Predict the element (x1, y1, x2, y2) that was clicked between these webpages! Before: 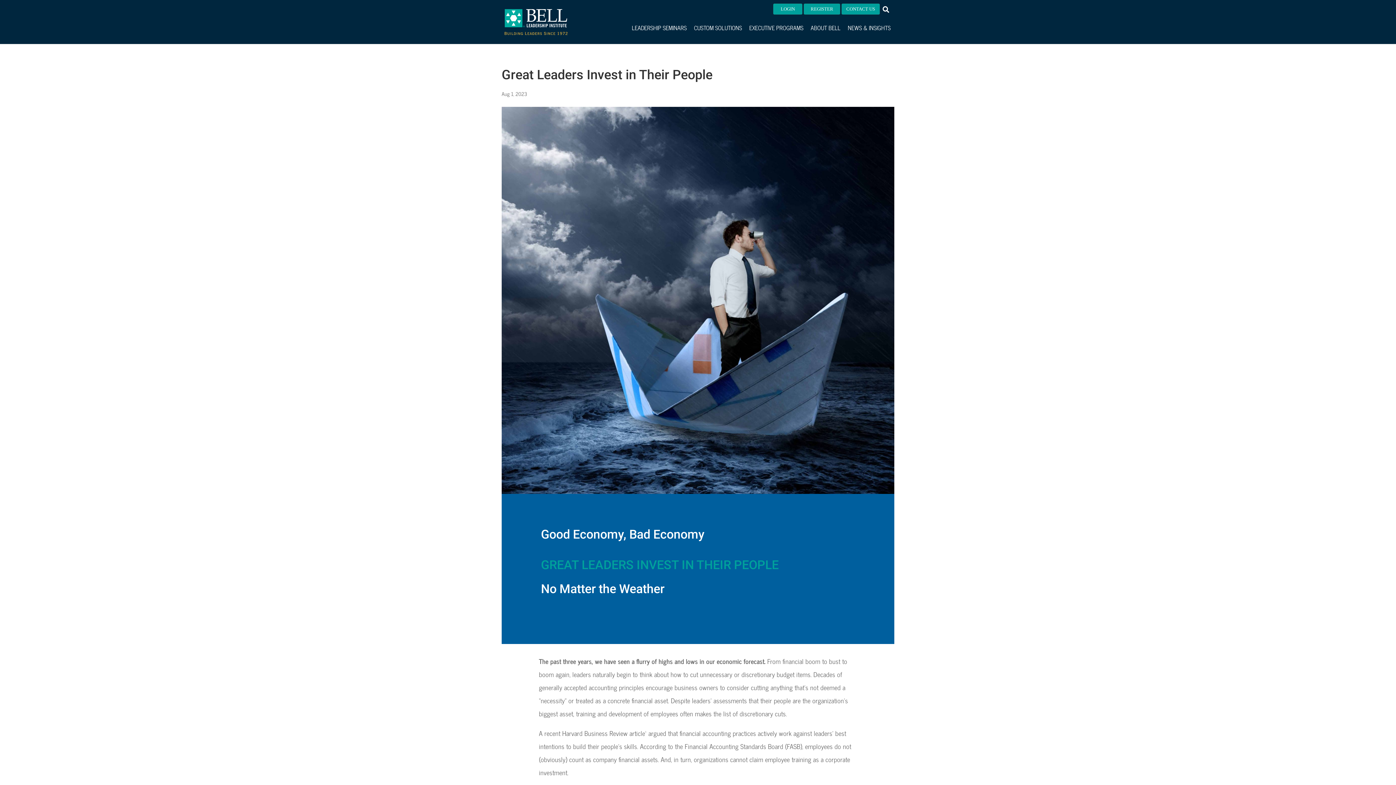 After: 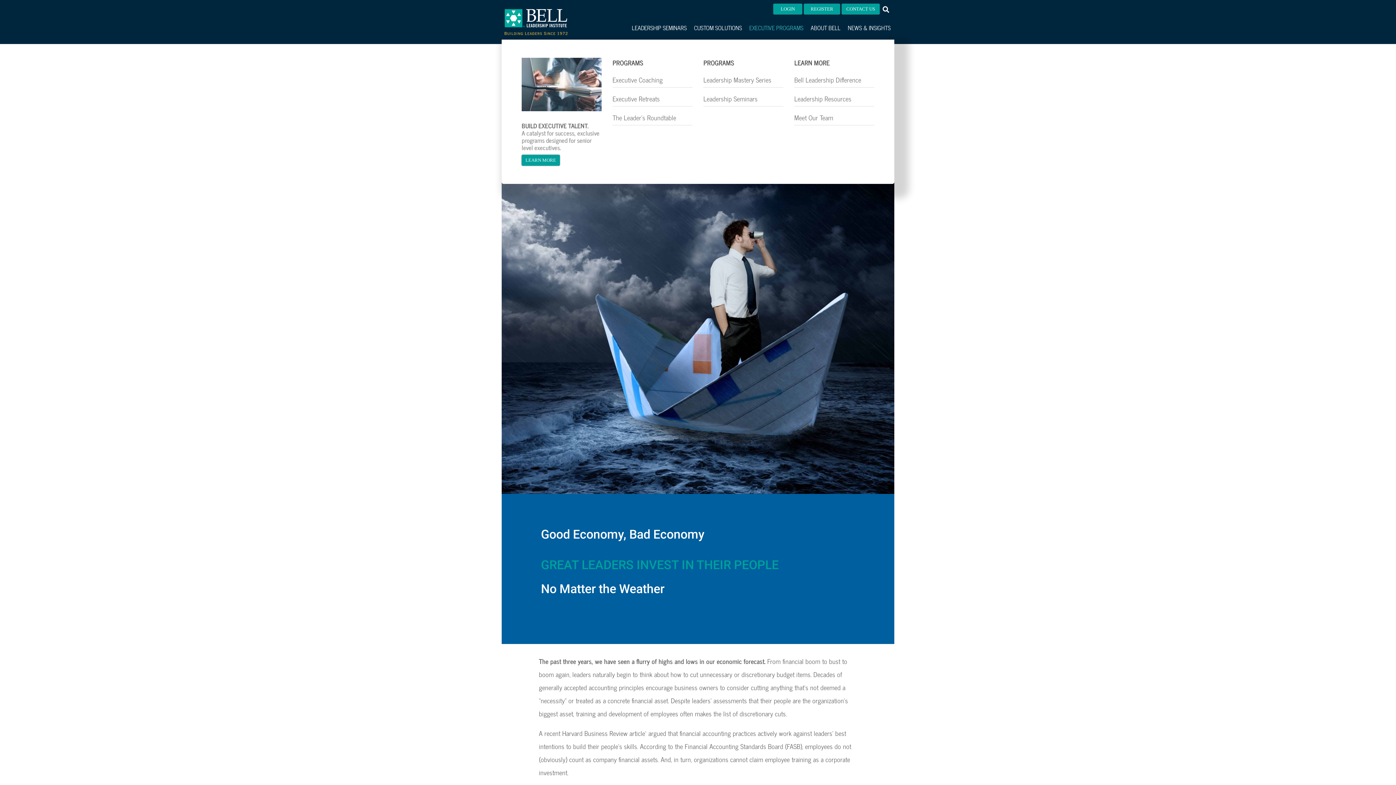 Action: label: EXECUTIVE PROGRAMS bbox: (745, 18, 807, 36)